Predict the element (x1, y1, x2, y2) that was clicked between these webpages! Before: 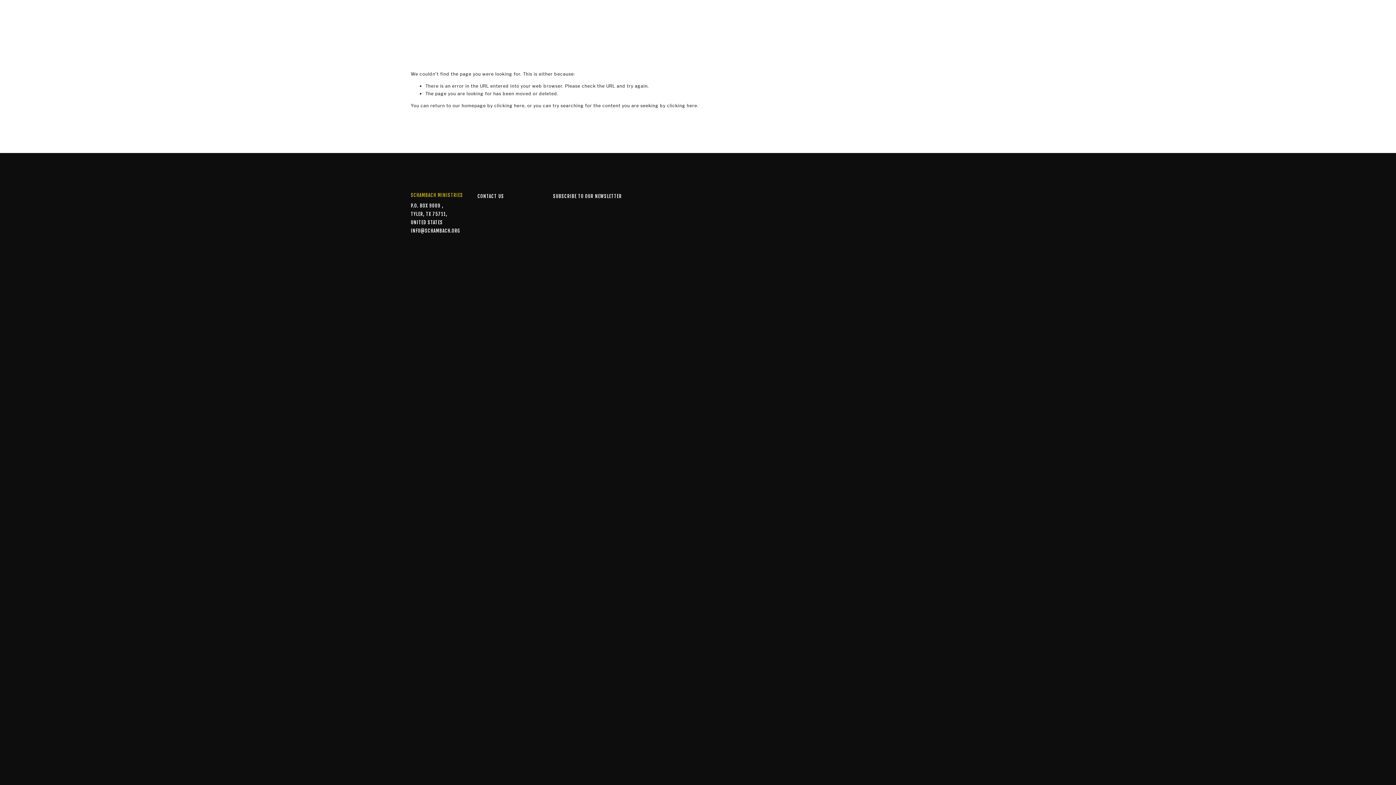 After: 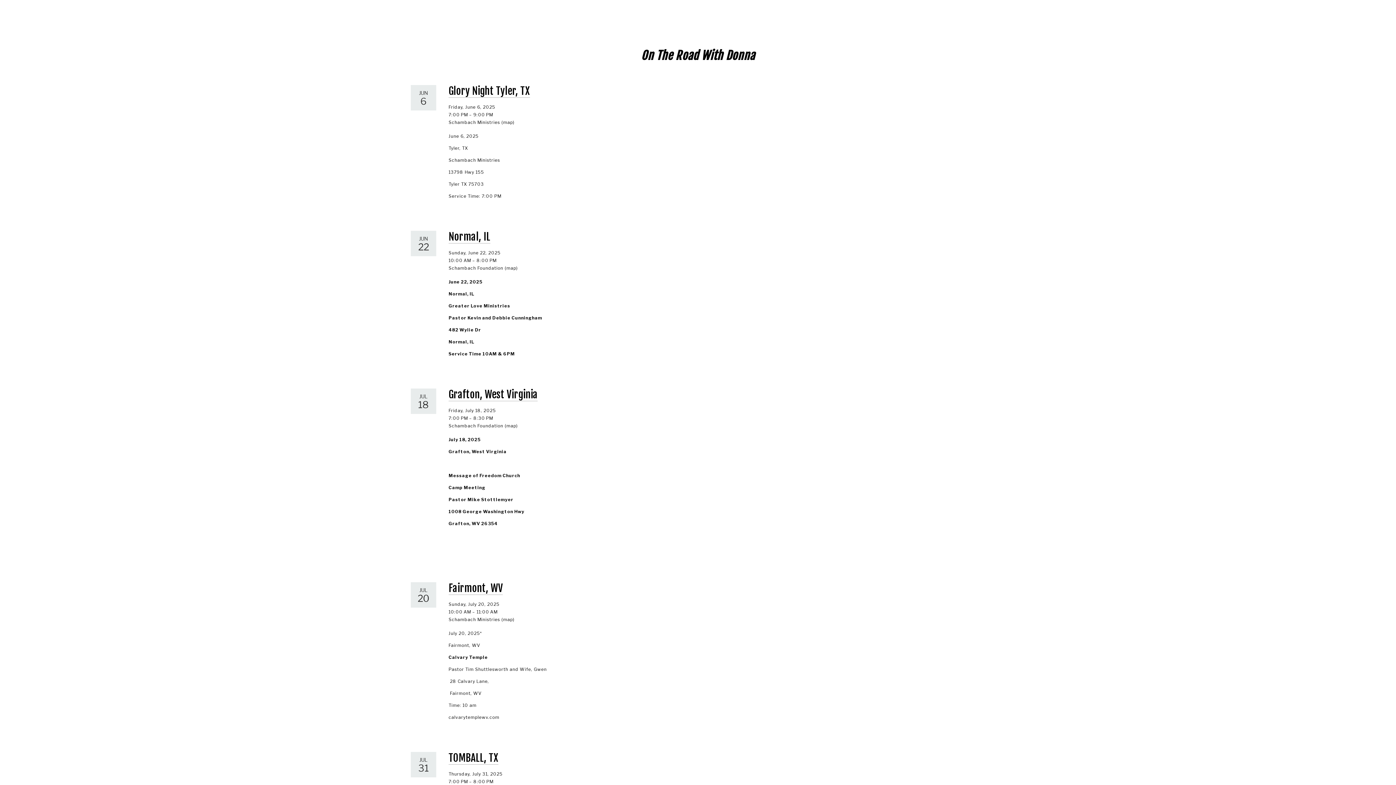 Action: bbox: (449, 11, 544, 29) label: ON THE ROAD WITH DONNA